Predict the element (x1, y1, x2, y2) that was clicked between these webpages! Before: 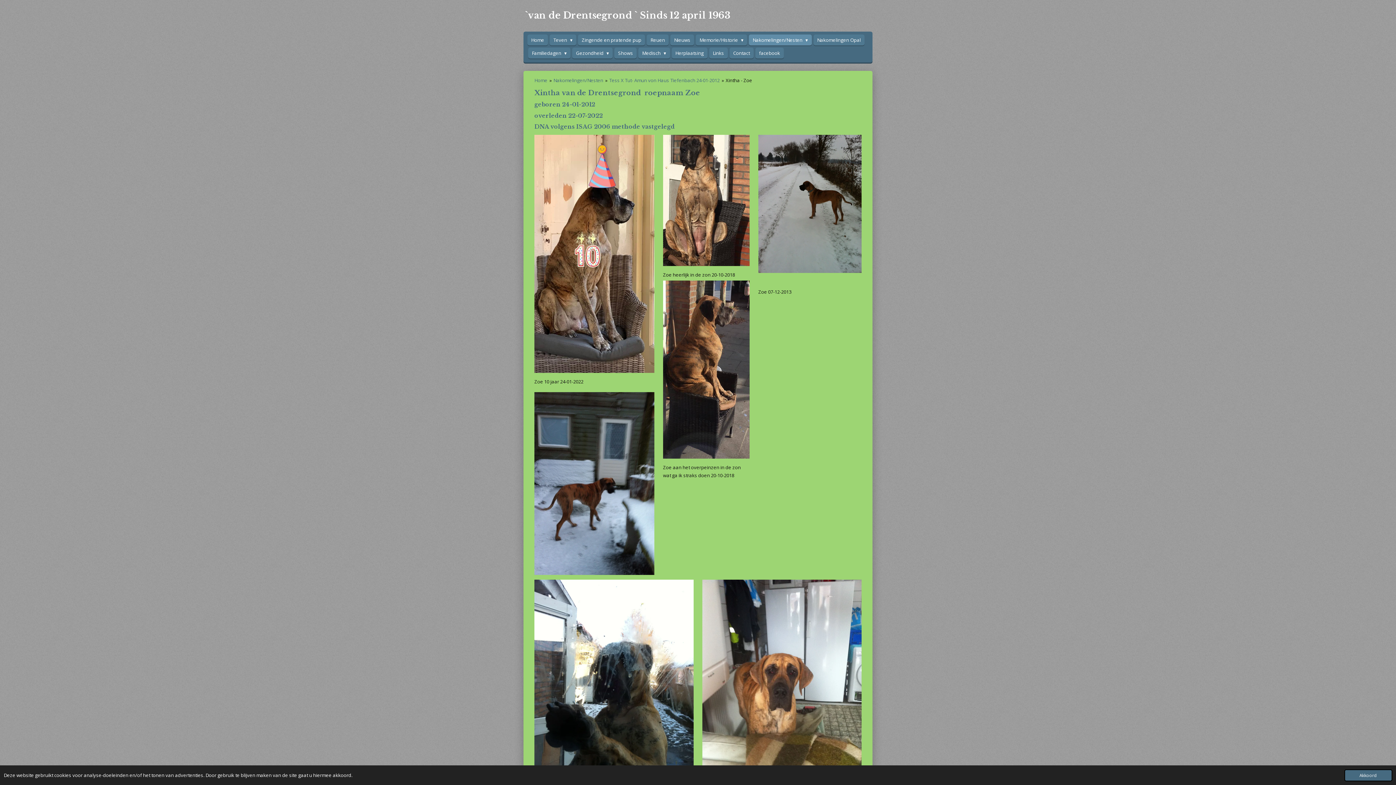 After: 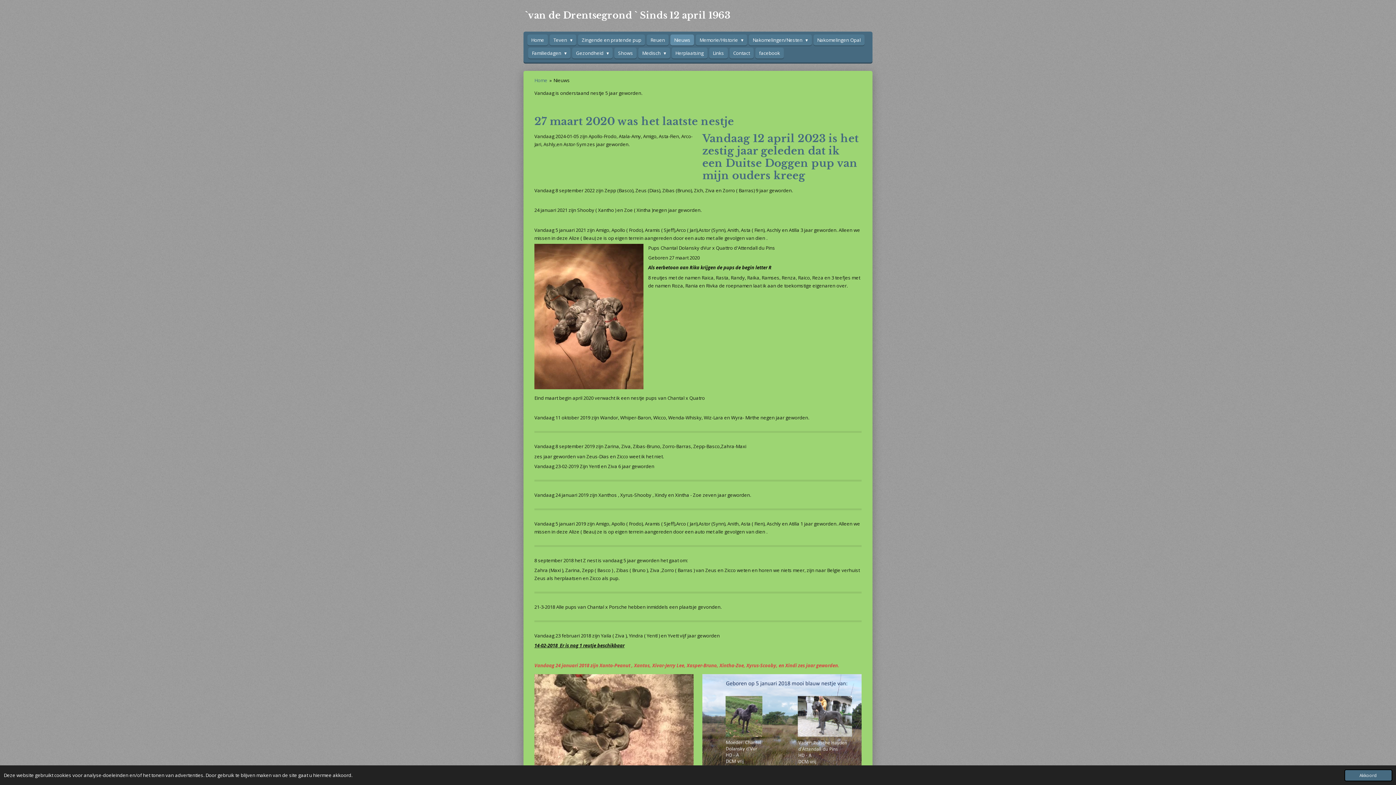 Action: label: Nieuws bbox: (670, 34, 694, 45)